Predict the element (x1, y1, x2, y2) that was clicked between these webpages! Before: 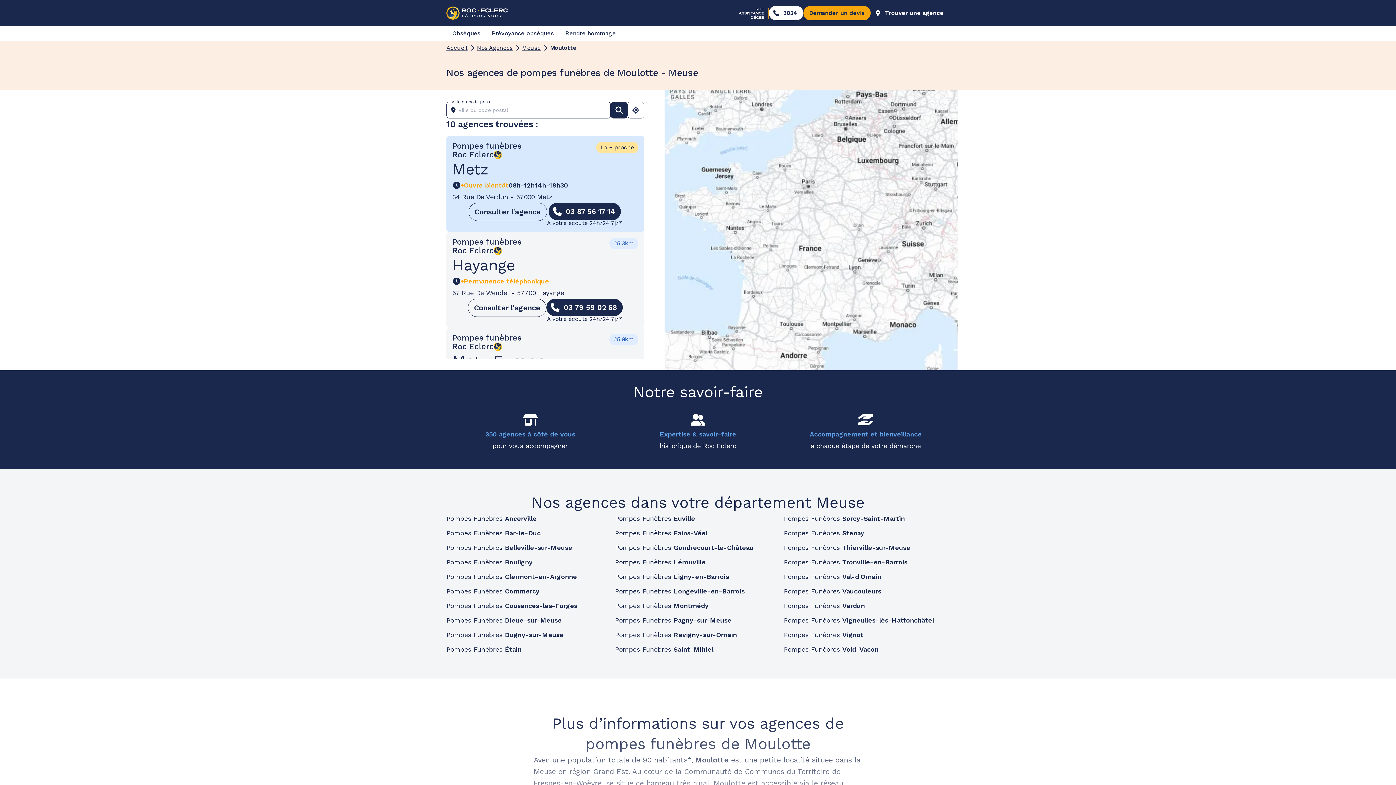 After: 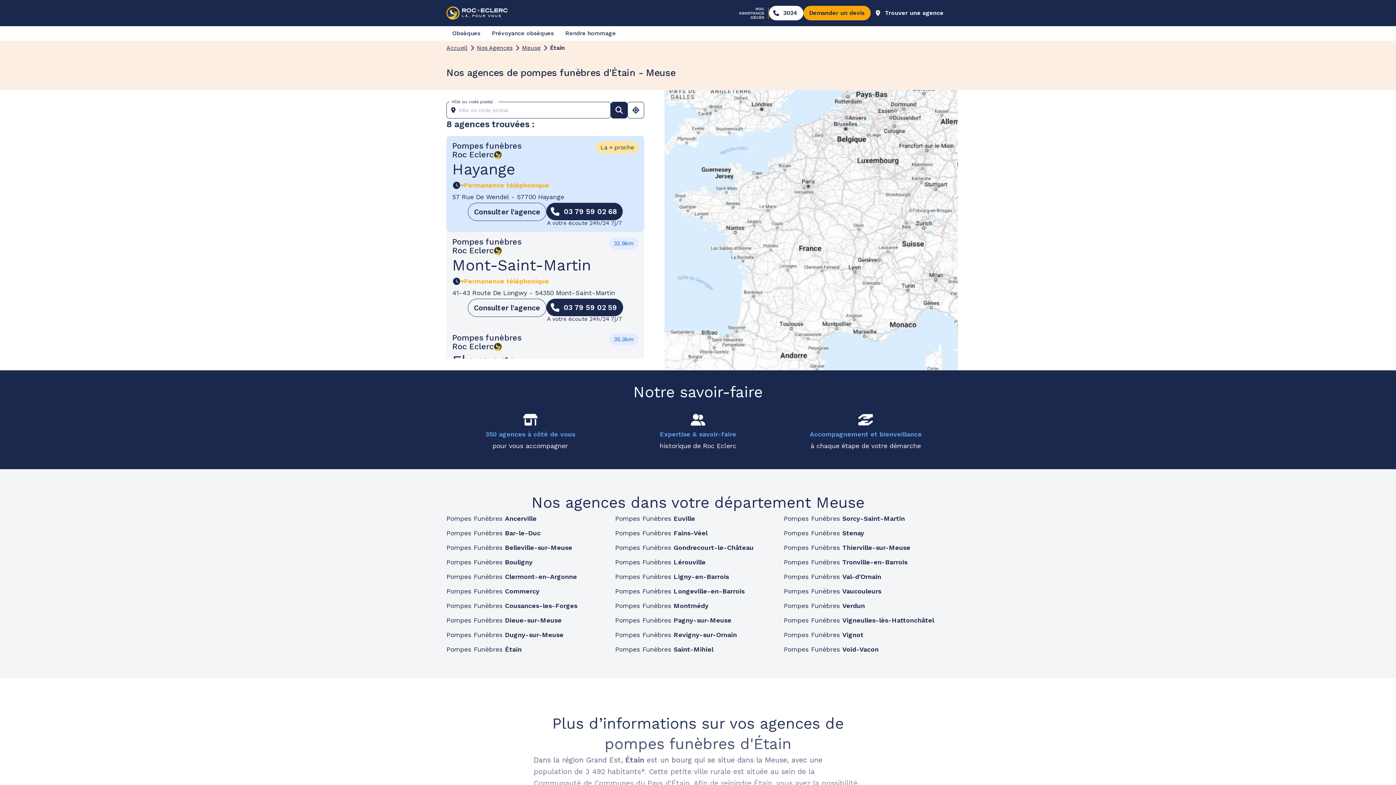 Action: label: Pompes Funèbres Étain bbox: (446, 644, 521, 655)